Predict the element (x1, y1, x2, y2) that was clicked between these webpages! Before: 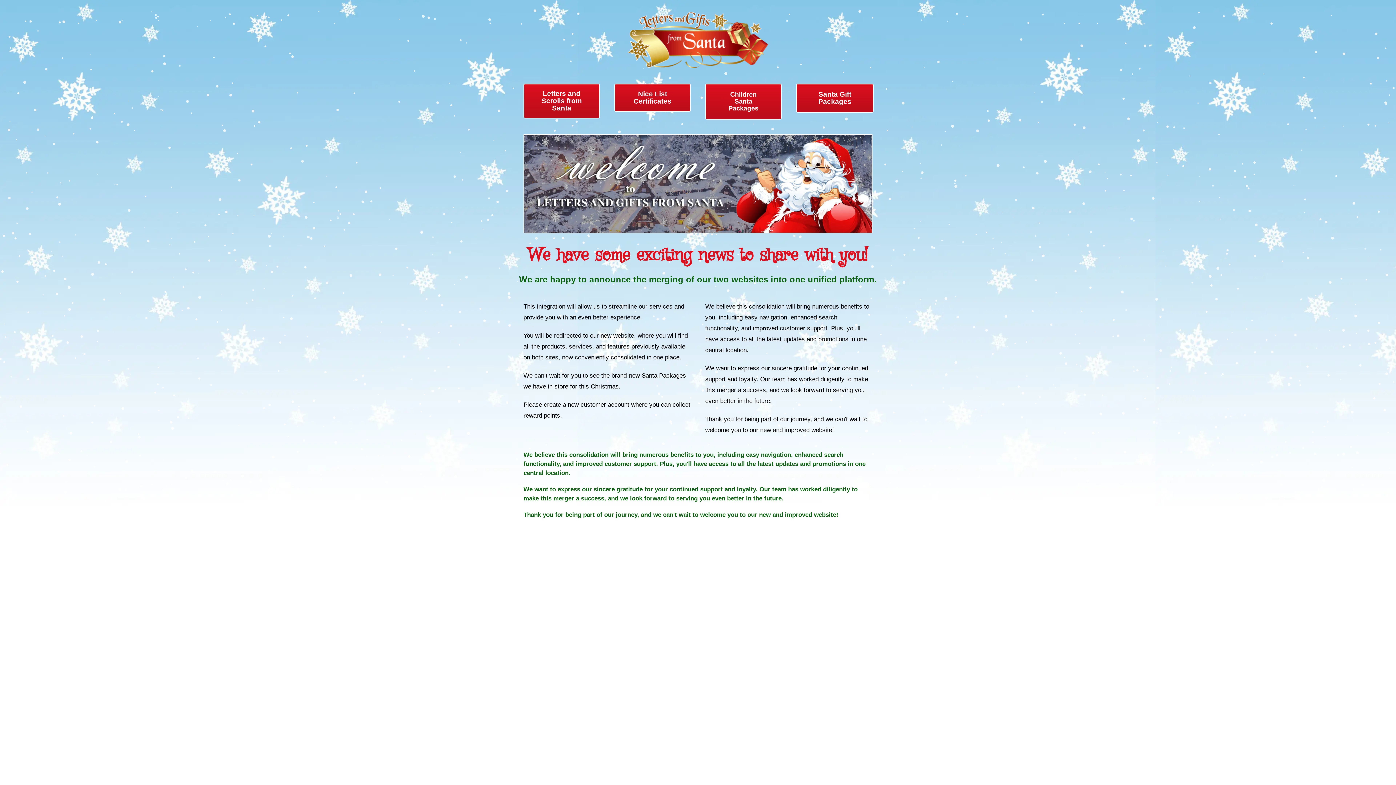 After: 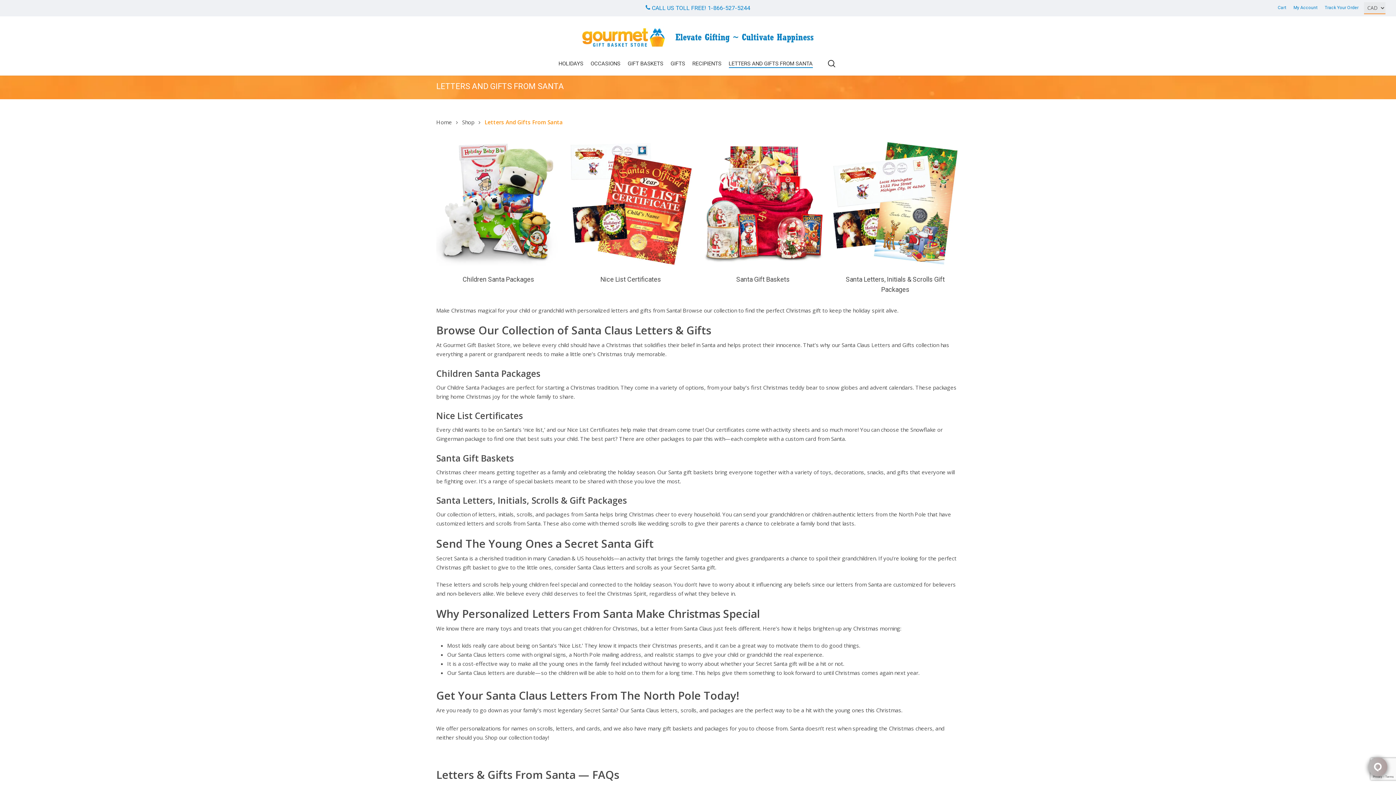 Action: bbox: (625, 10, 770, 69)